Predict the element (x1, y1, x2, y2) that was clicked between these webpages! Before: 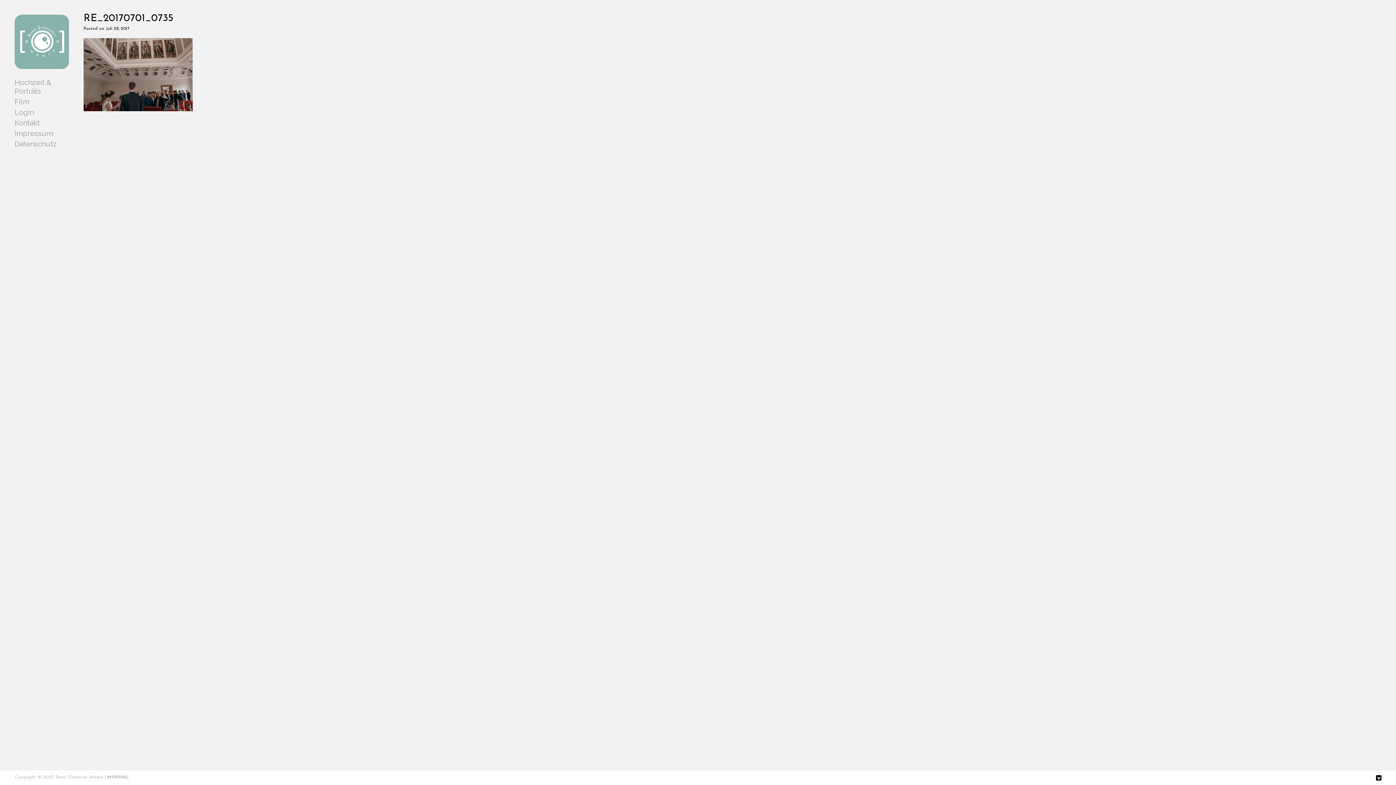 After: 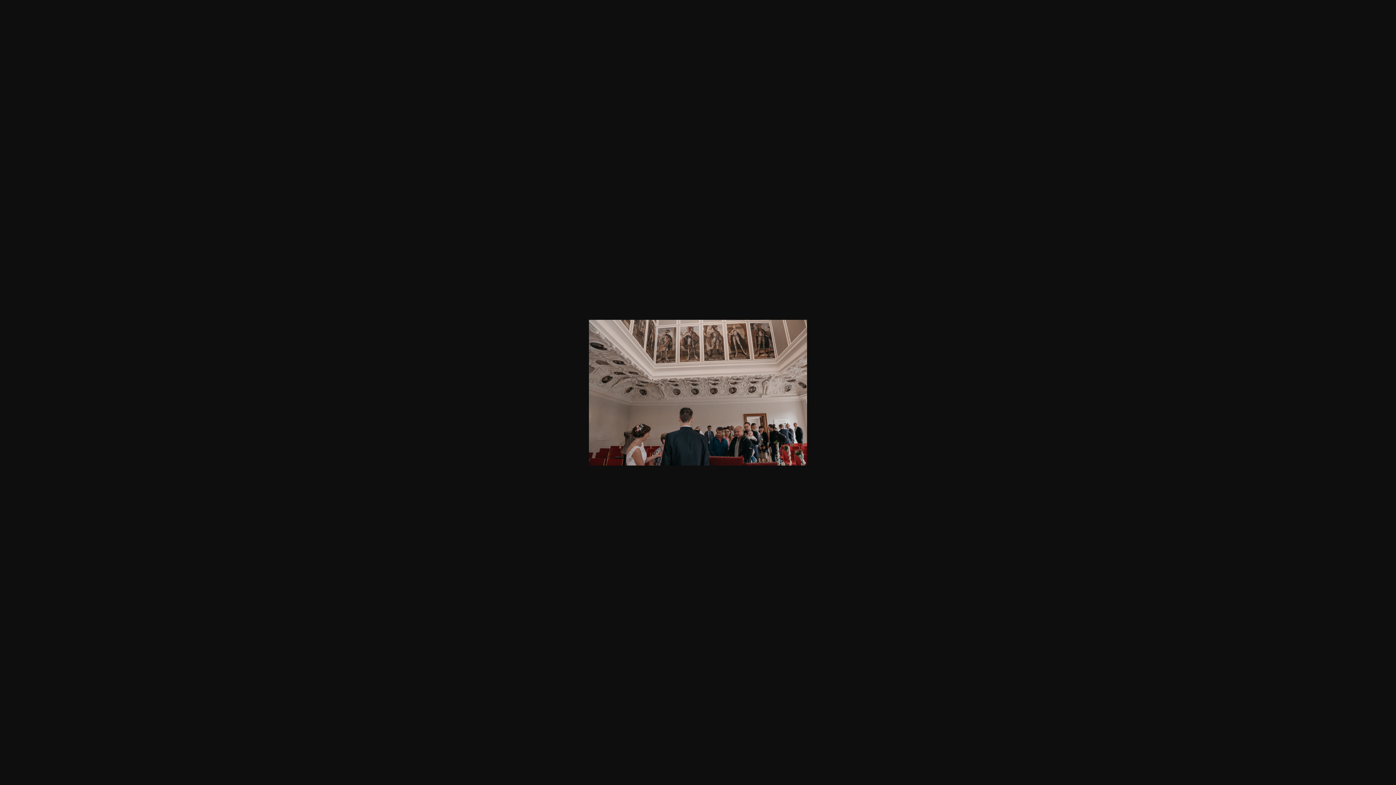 Action: bbox: (83, 38, 322, 111)